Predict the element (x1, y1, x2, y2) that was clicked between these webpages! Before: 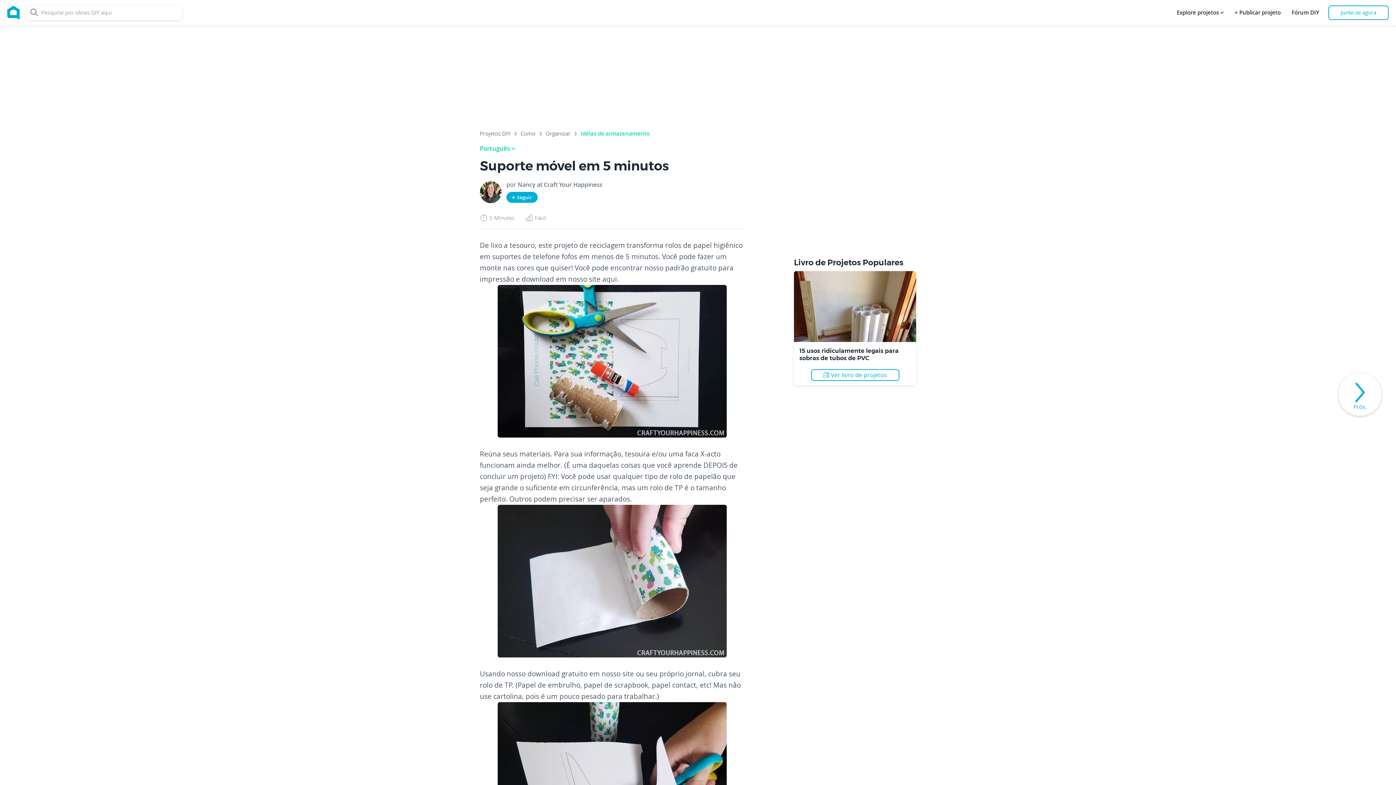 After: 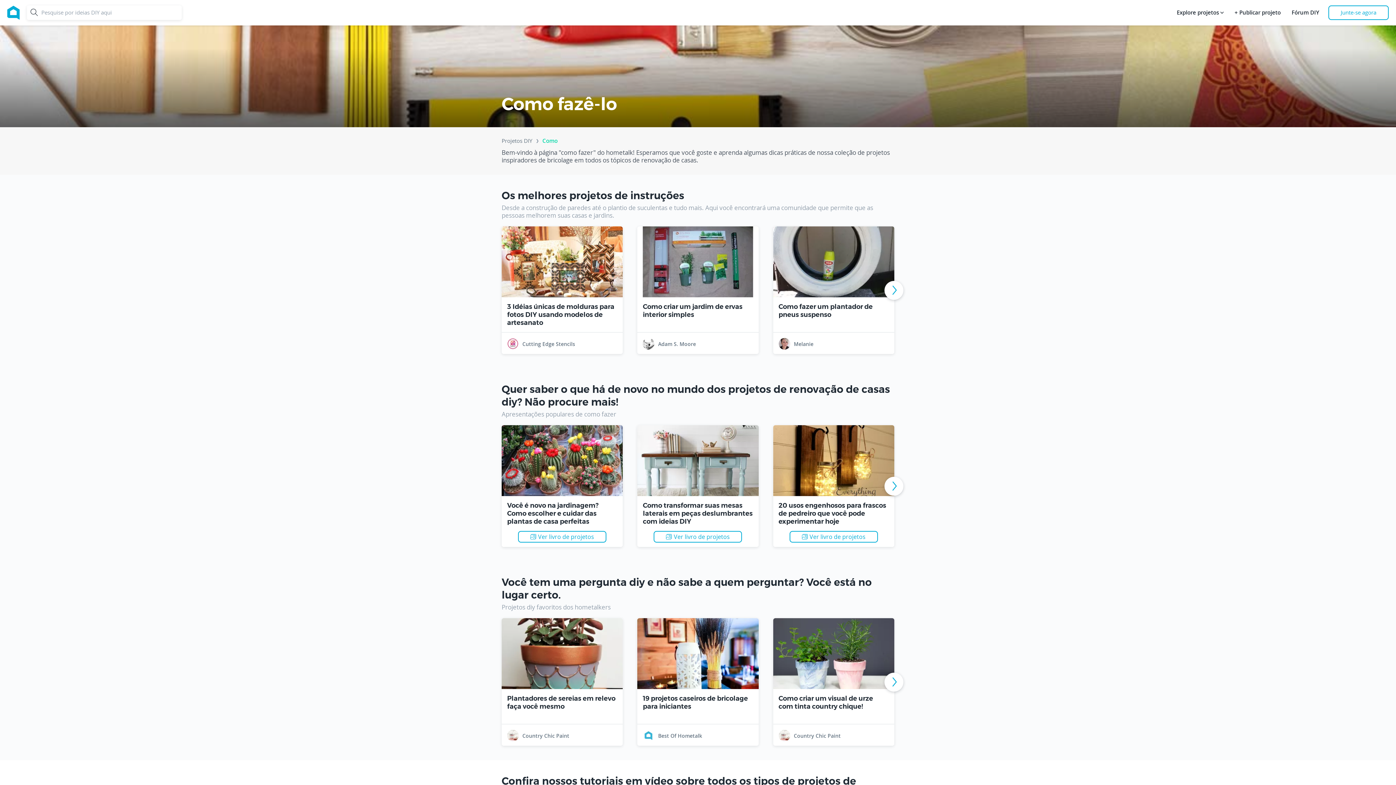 Action: bbox: (520, 130, 535, 139) label: Como